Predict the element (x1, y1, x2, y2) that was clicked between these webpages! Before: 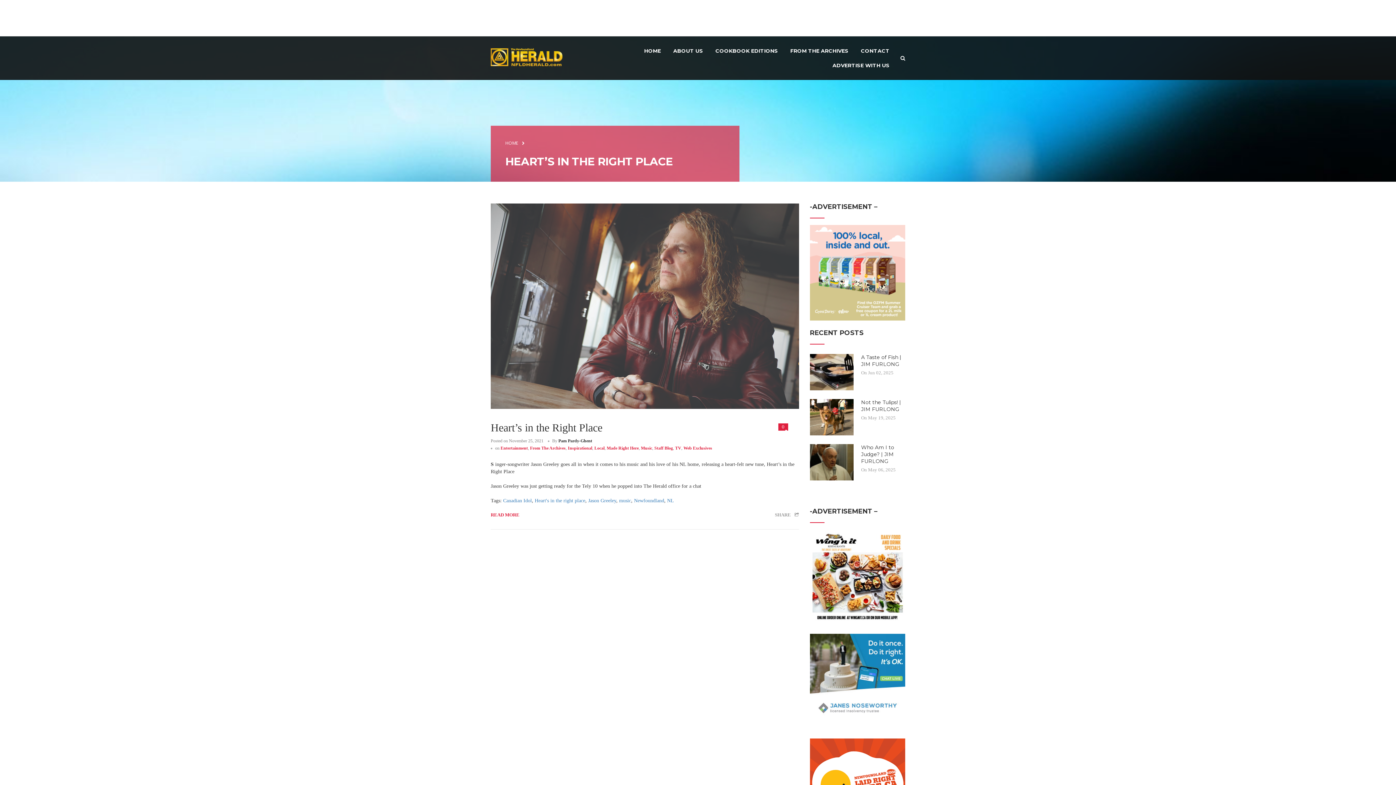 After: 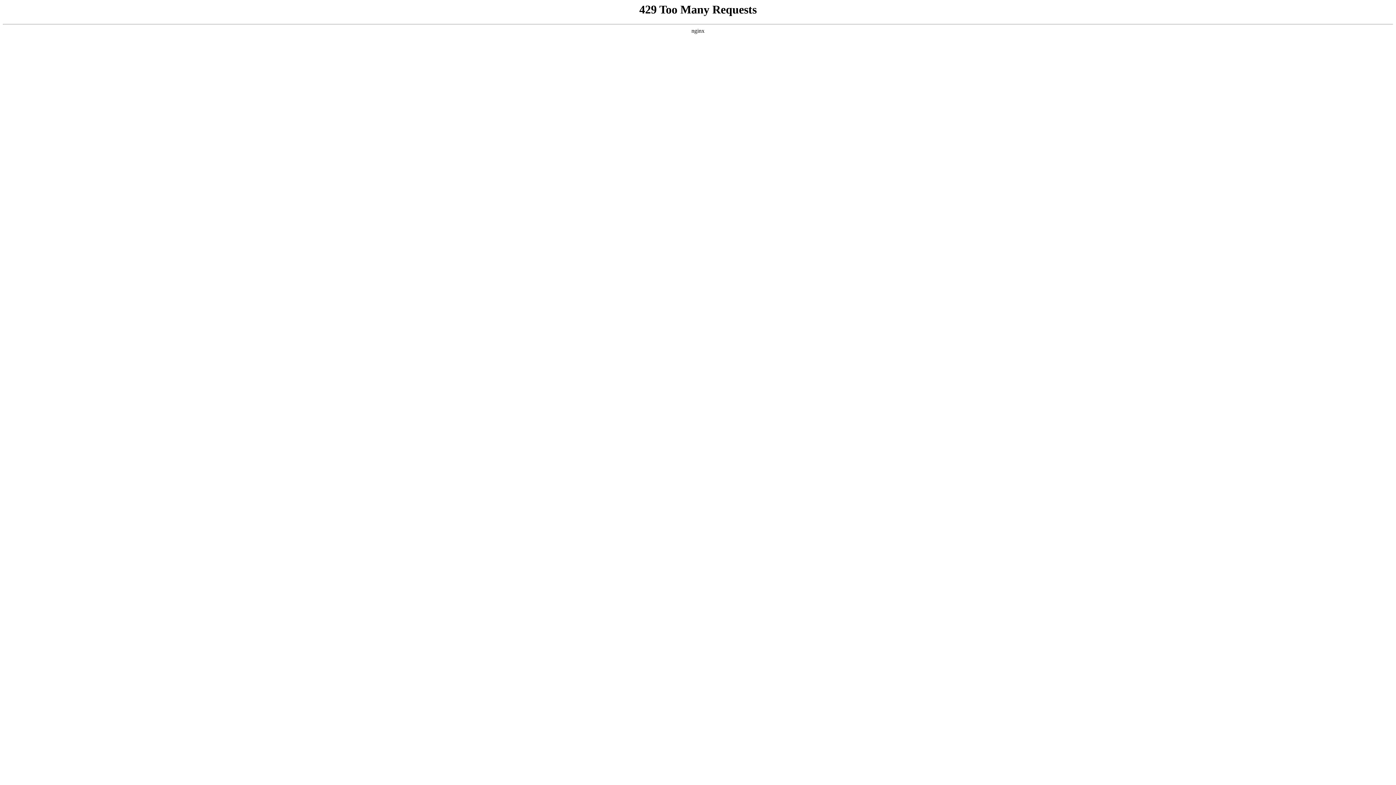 Action: bbox: (810, 368, 853, 374)